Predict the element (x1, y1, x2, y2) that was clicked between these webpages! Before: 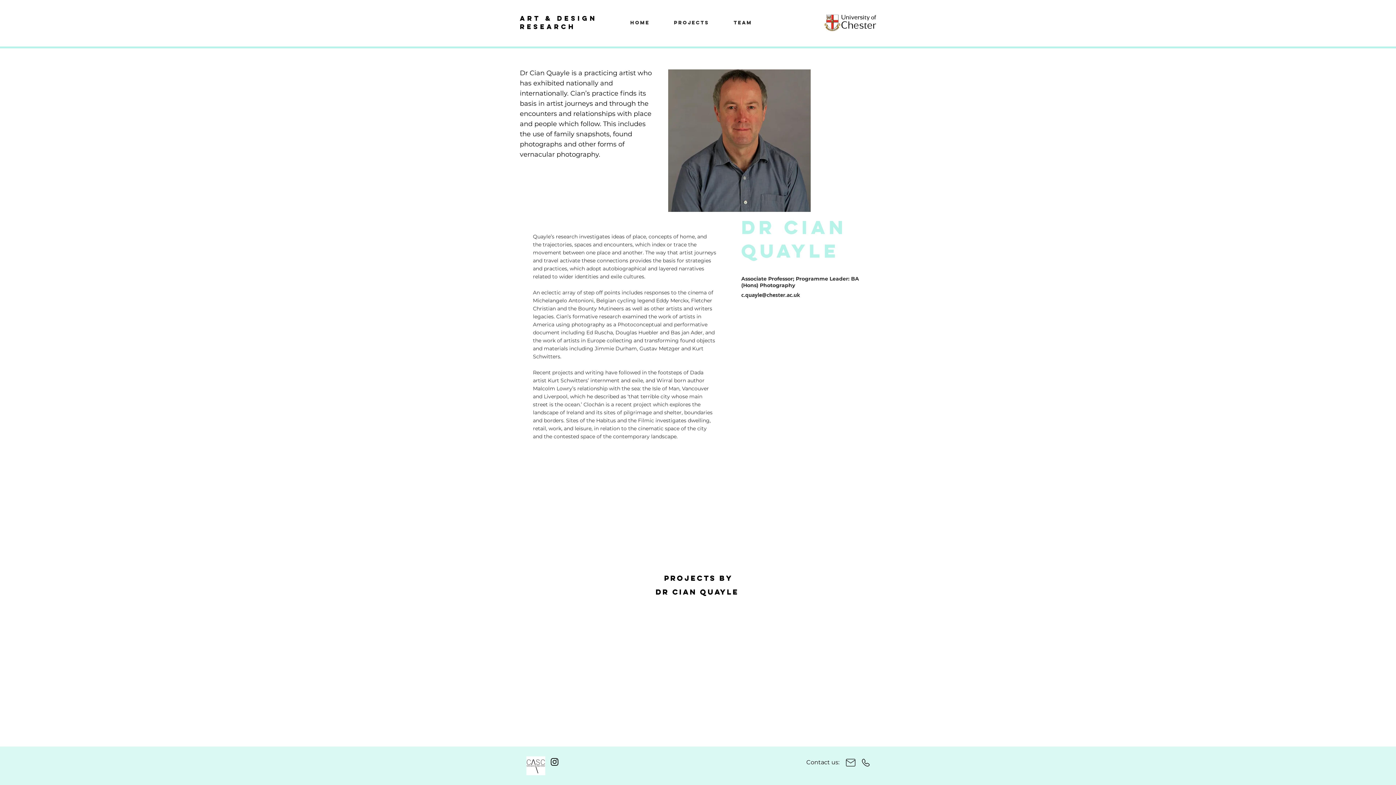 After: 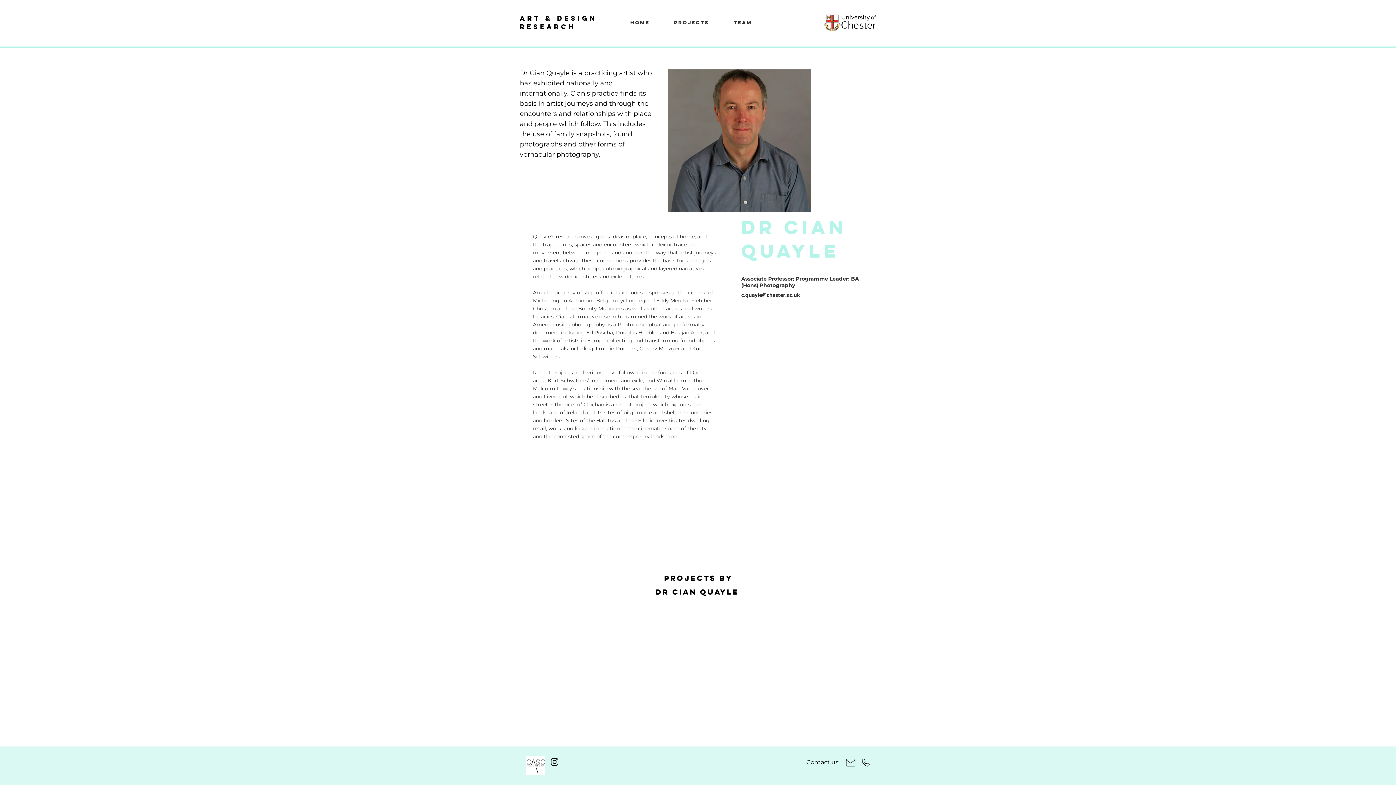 Action: label: c.quayle@chester.ac.uk bbox: (741, 291, 800, 298)